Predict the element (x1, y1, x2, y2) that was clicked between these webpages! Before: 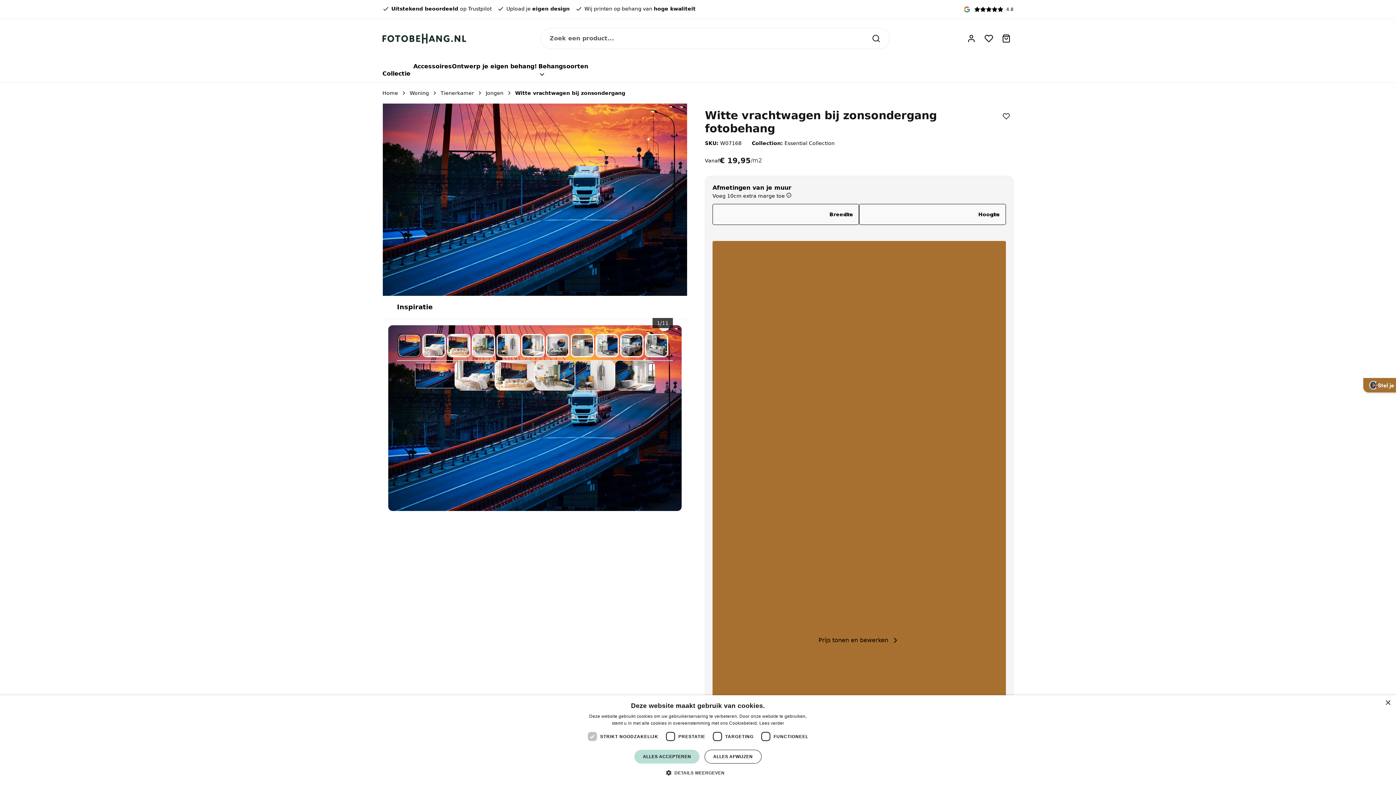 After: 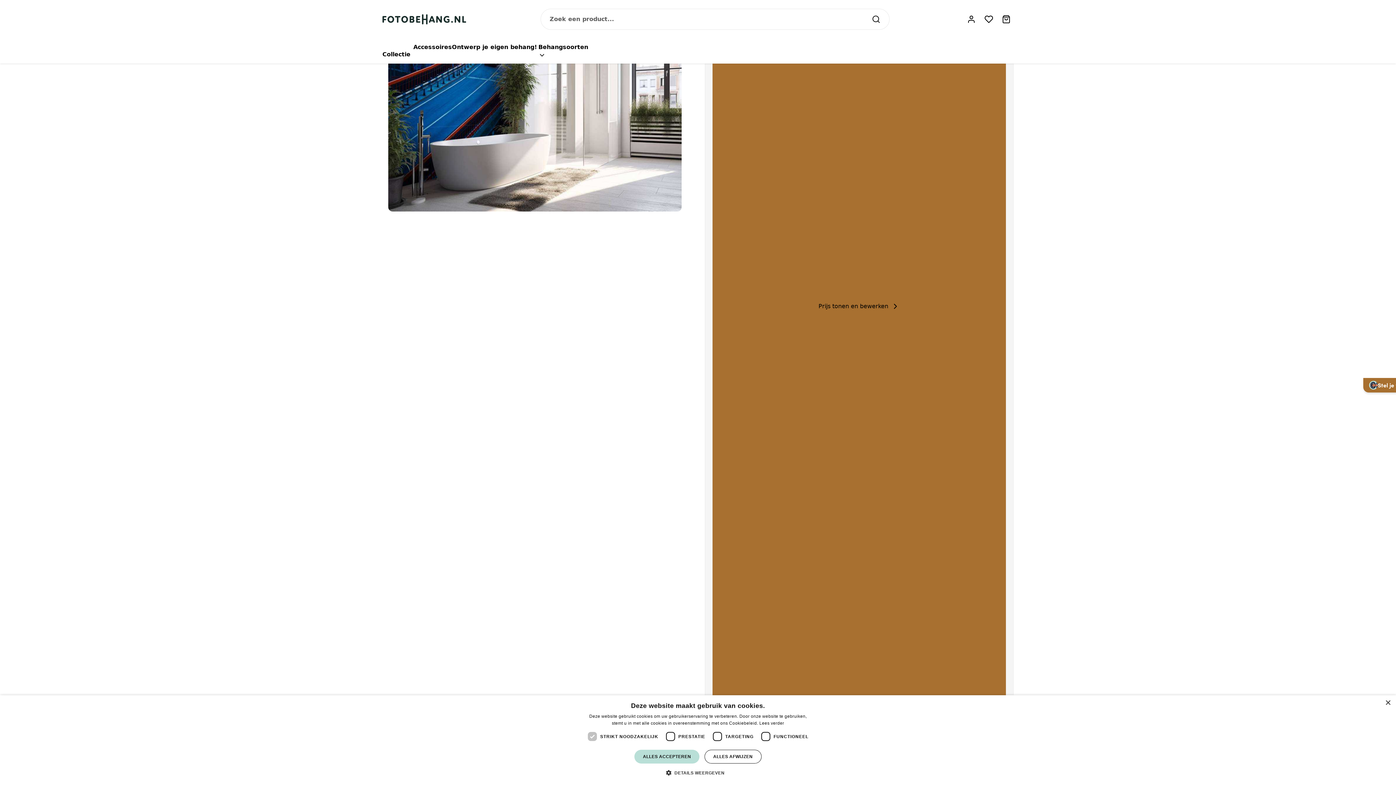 Action: bbox: (521, 334, 544, 357)